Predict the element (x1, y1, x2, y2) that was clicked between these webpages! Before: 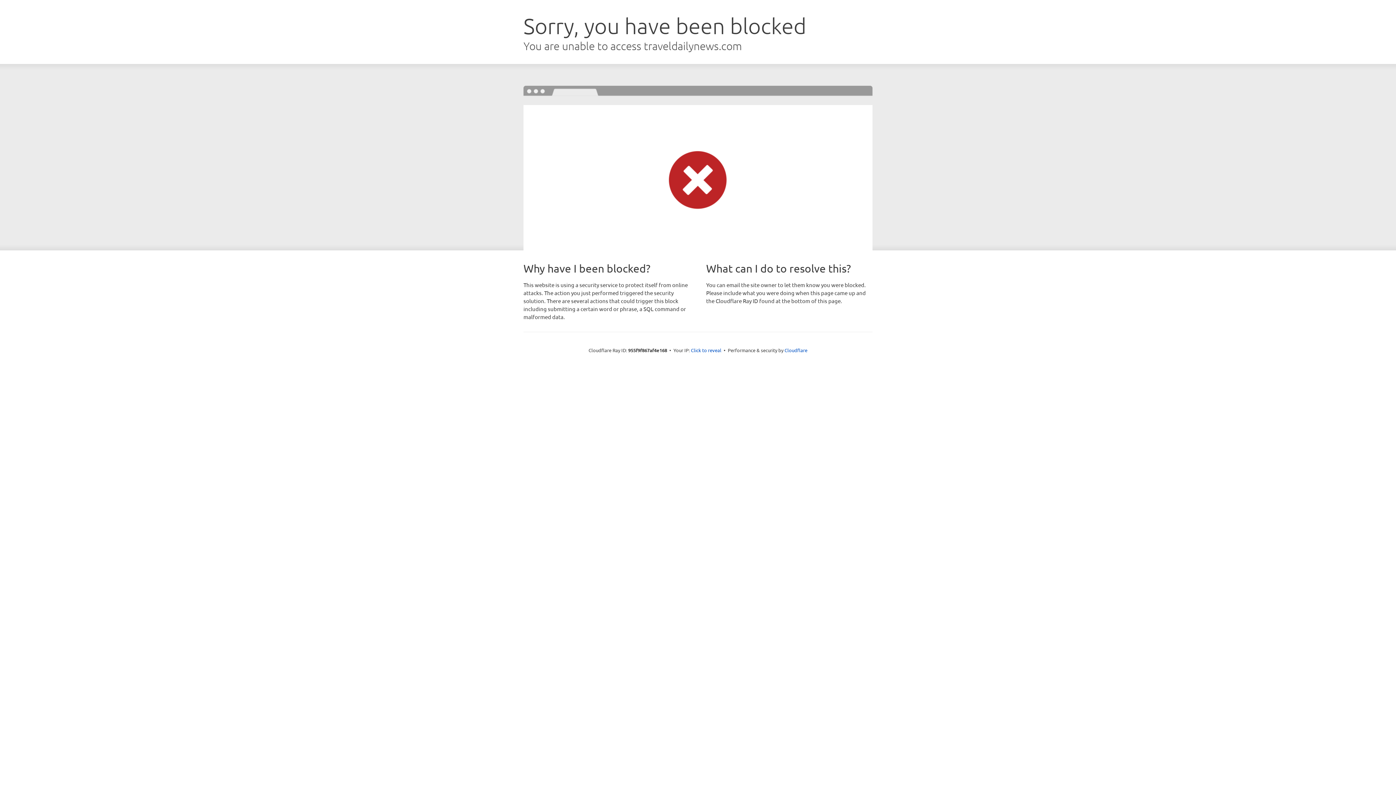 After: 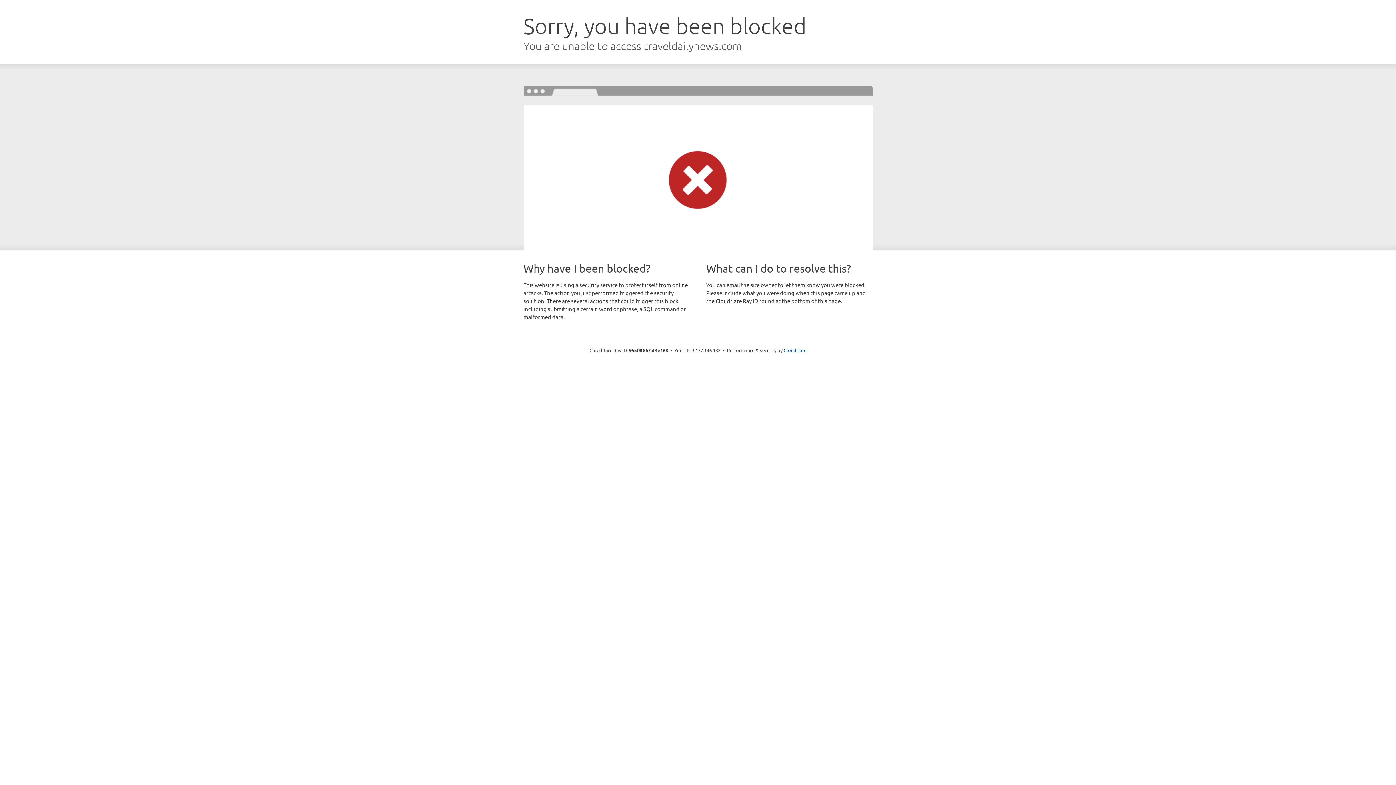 Action: bbox: (691, 346, 721, 353) label: Click to reveal